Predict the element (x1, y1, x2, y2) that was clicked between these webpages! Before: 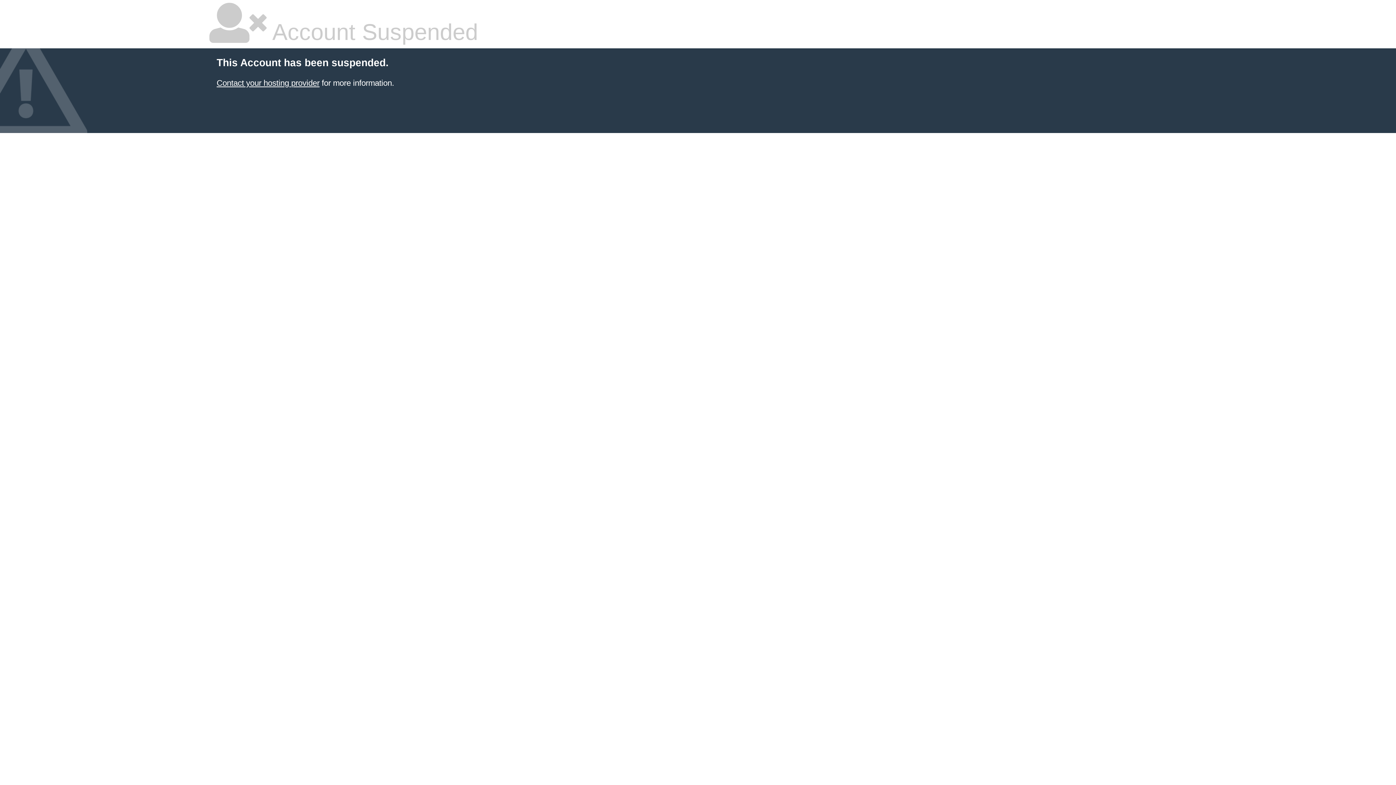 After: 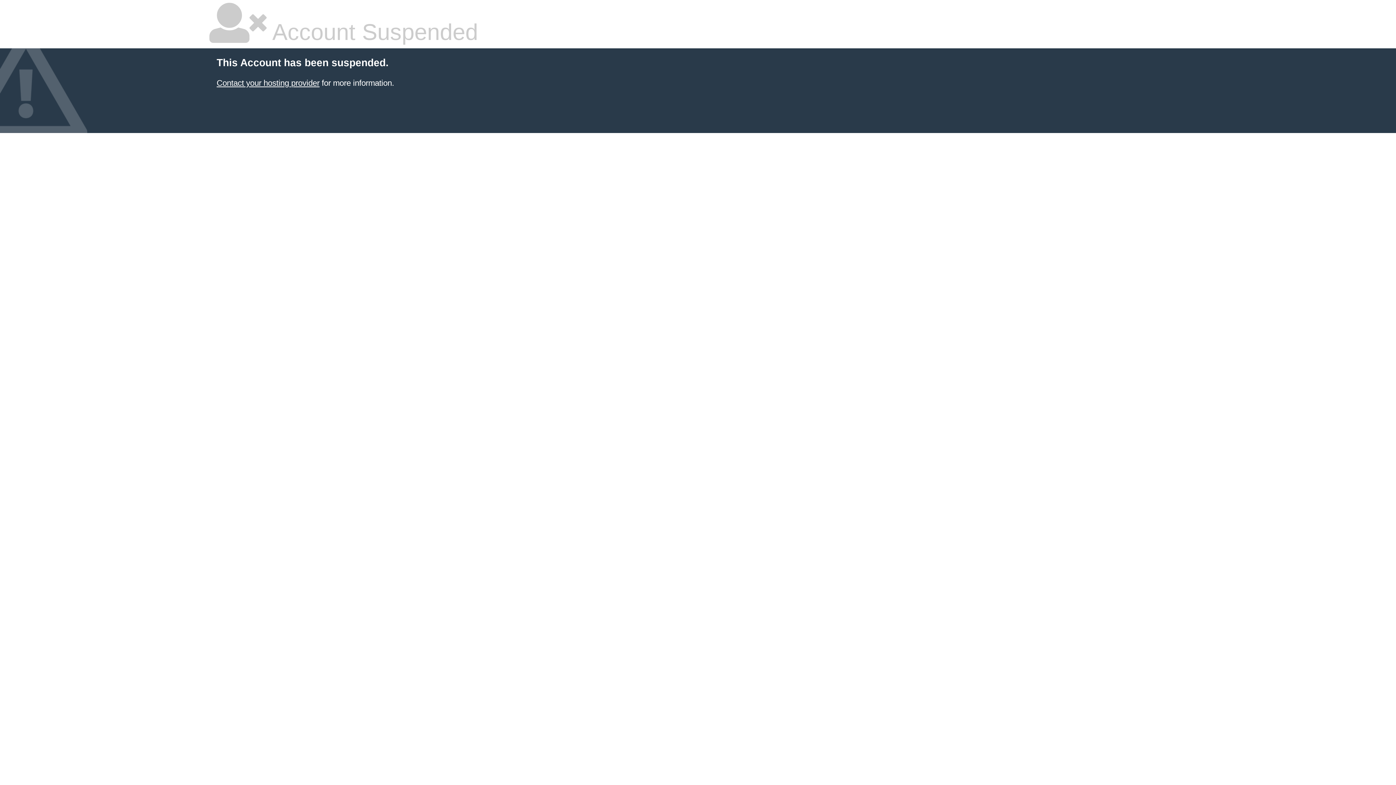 Action: label: Contact your hosting provider bbox: (216, 78, 319, 87)